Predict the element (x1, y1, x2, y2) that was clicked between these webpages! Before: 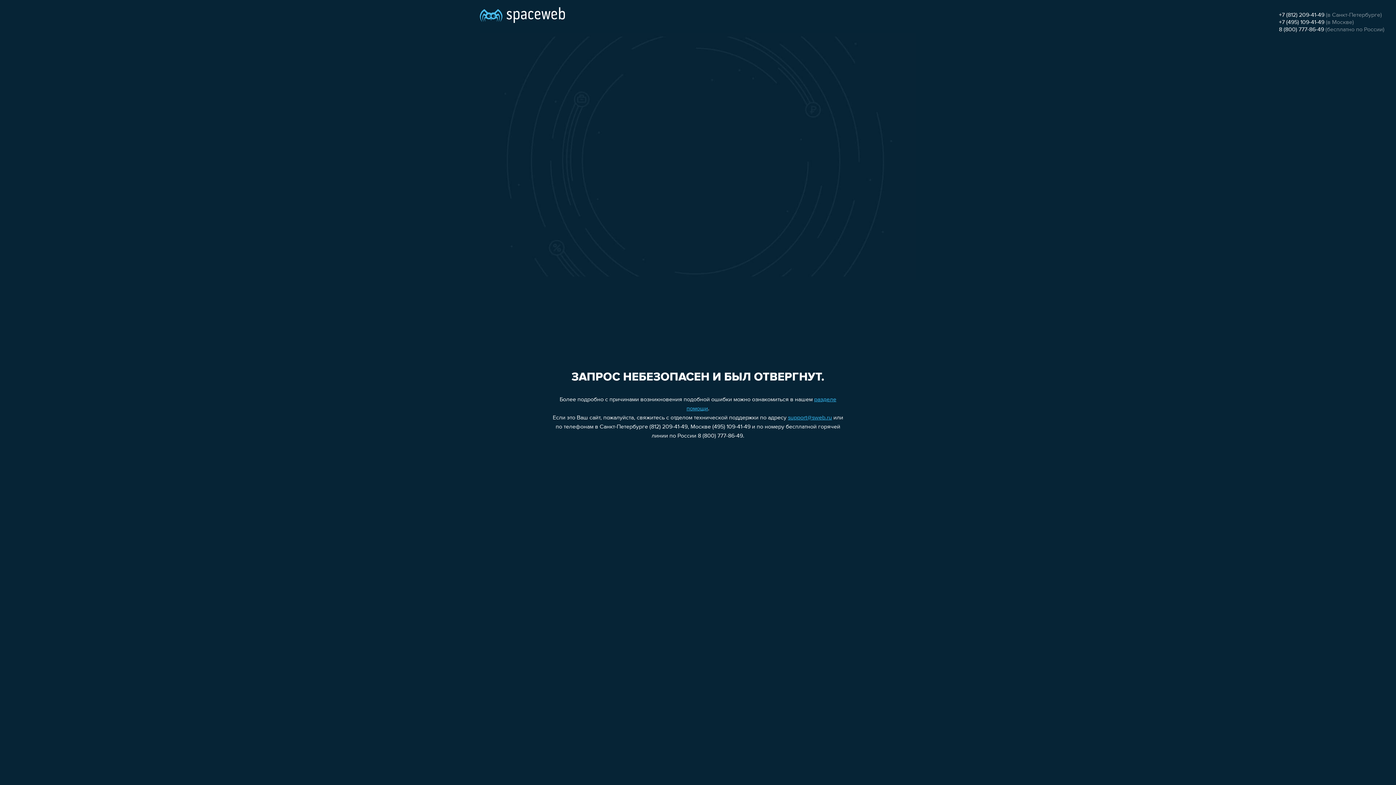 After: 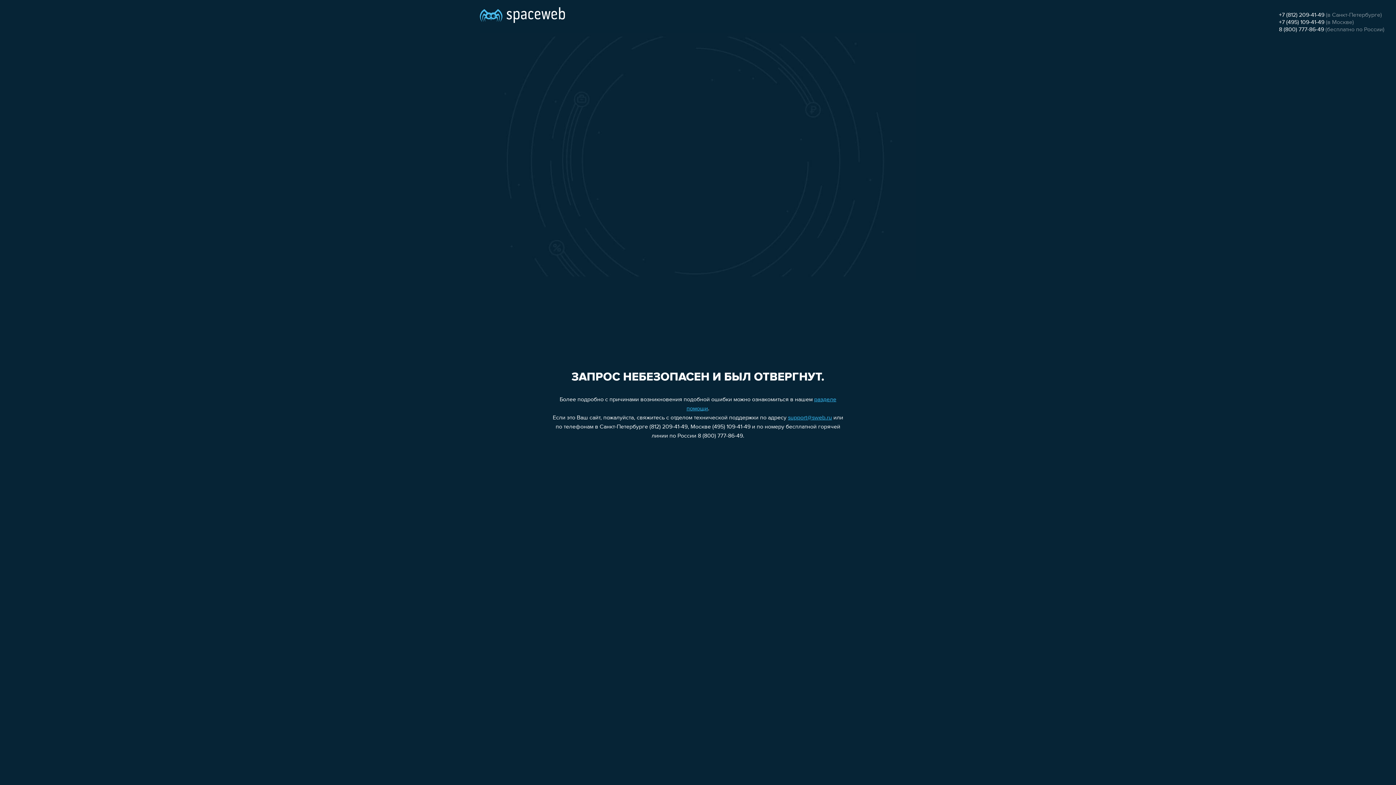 Action: label: +7 (495) 109-41-49 bbox: (1279, 19, 1324, 25)